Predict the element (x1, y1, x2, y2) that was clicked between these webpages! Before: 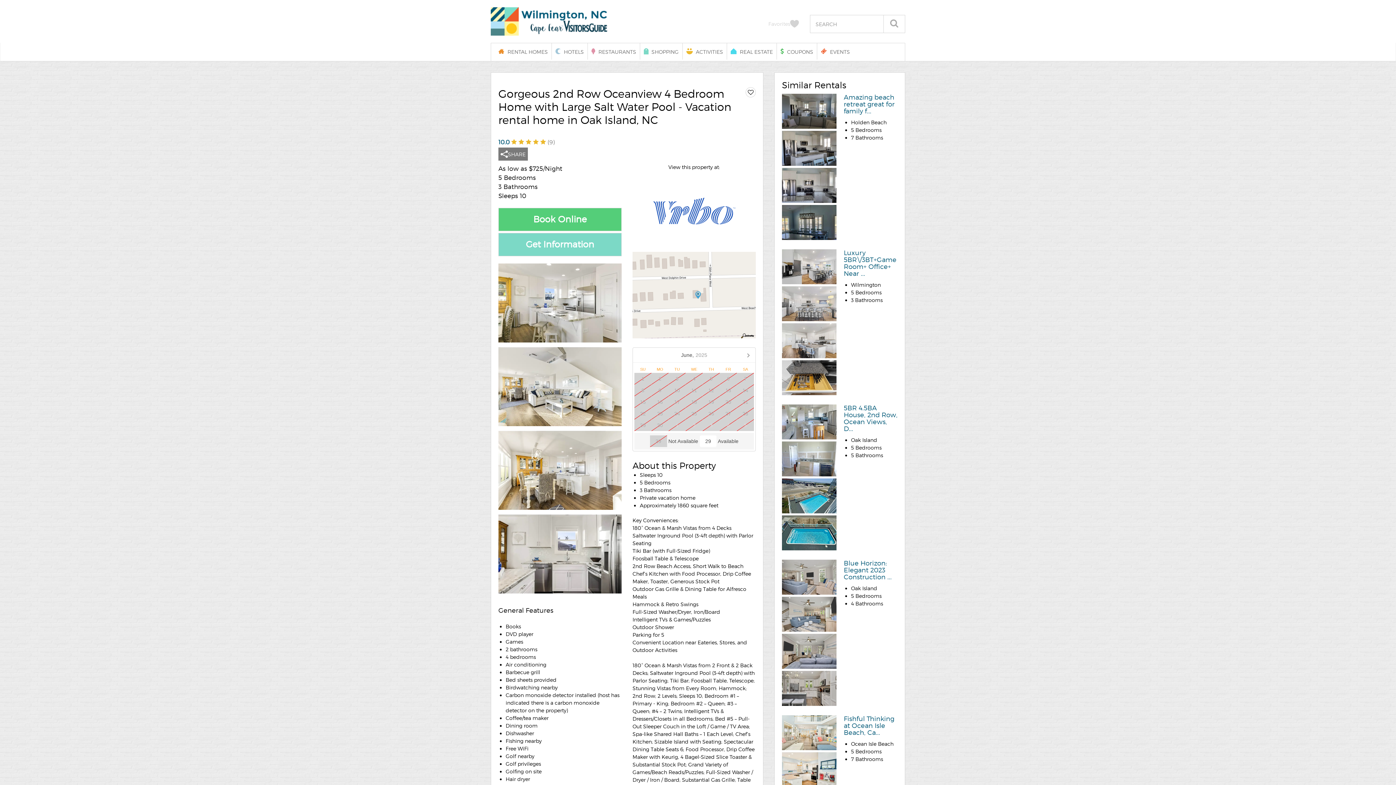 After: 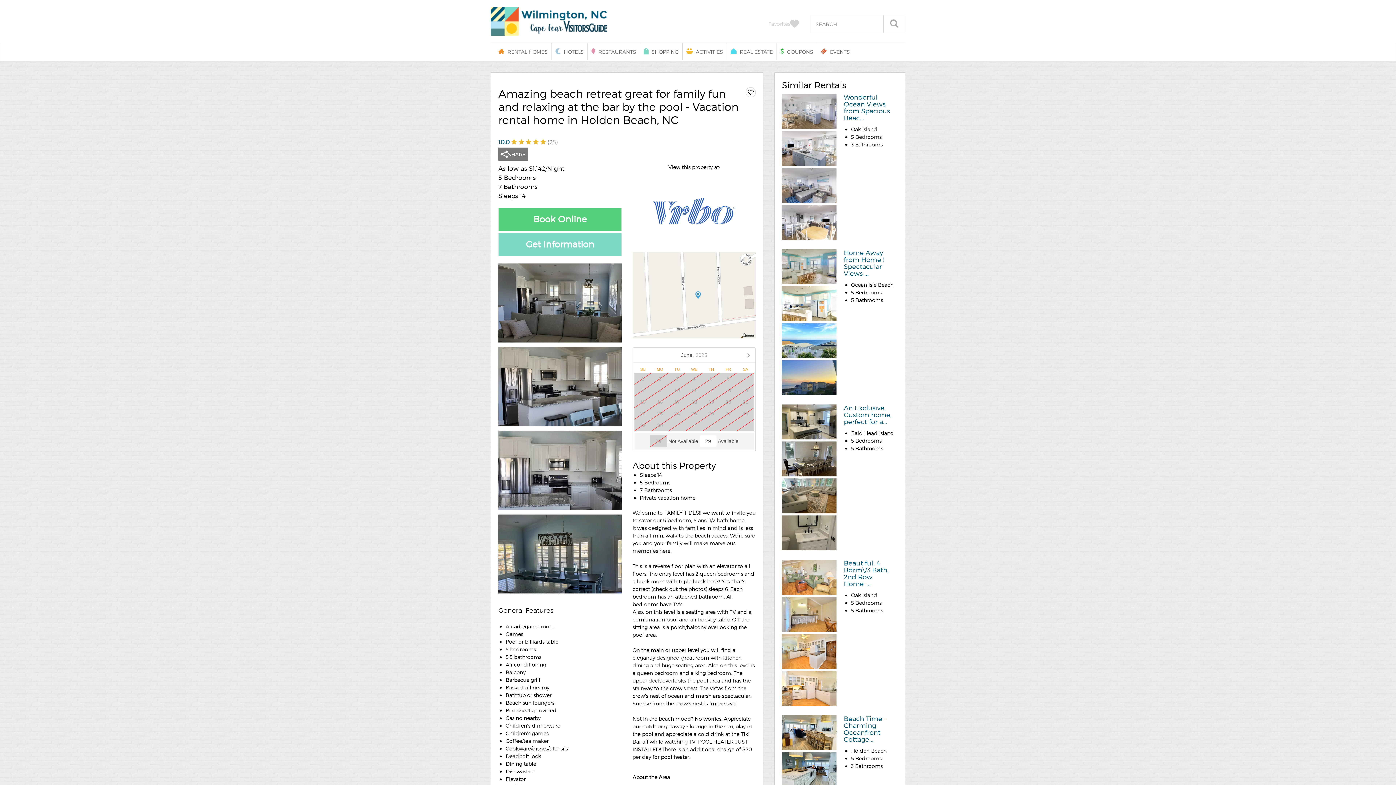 Action: bbox: (844, 93, 894, 114) label: Amazing beach retreat great for family f...